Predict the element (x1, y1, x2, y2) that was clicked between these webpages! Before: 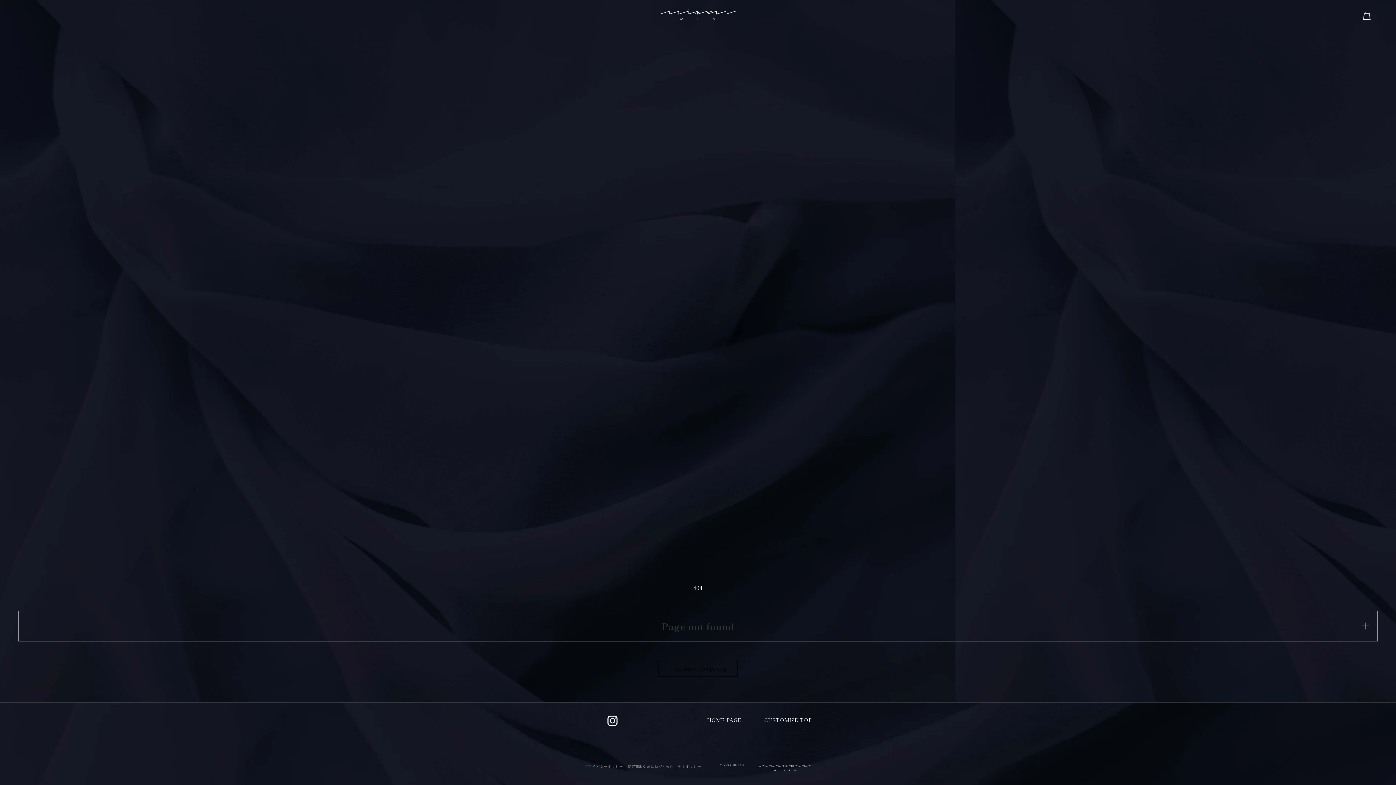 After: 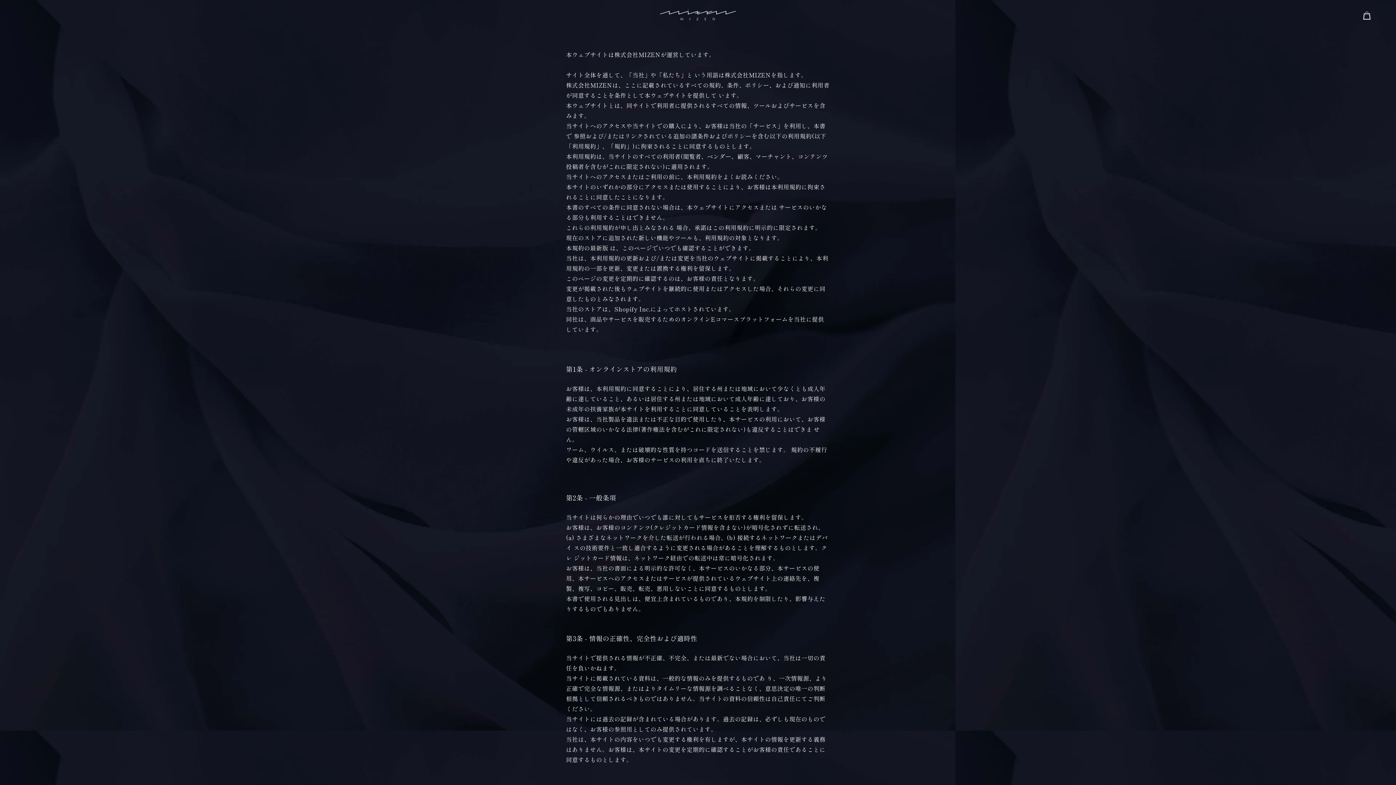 Action: label: 特定商取引法に基づく表記 bbox: (627, 761, 673, 772)